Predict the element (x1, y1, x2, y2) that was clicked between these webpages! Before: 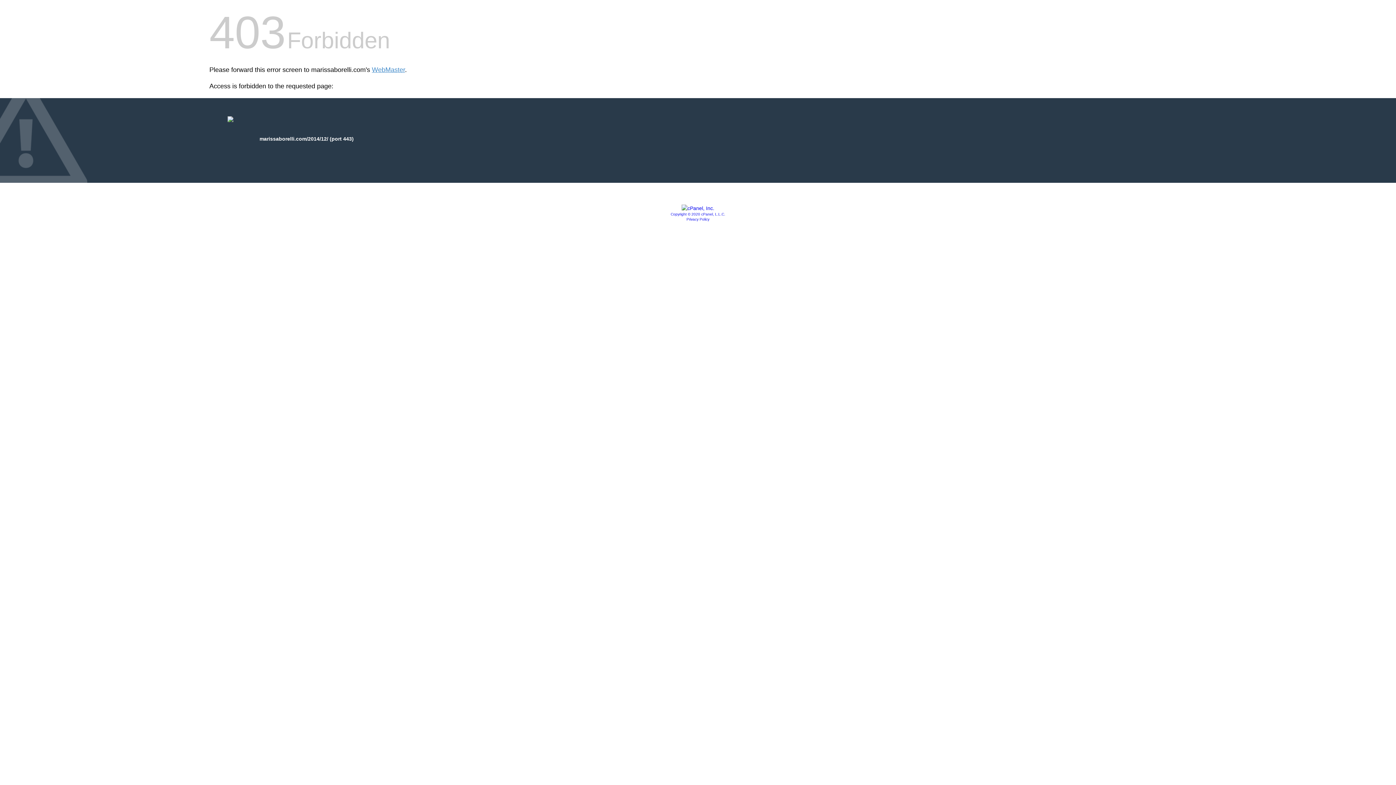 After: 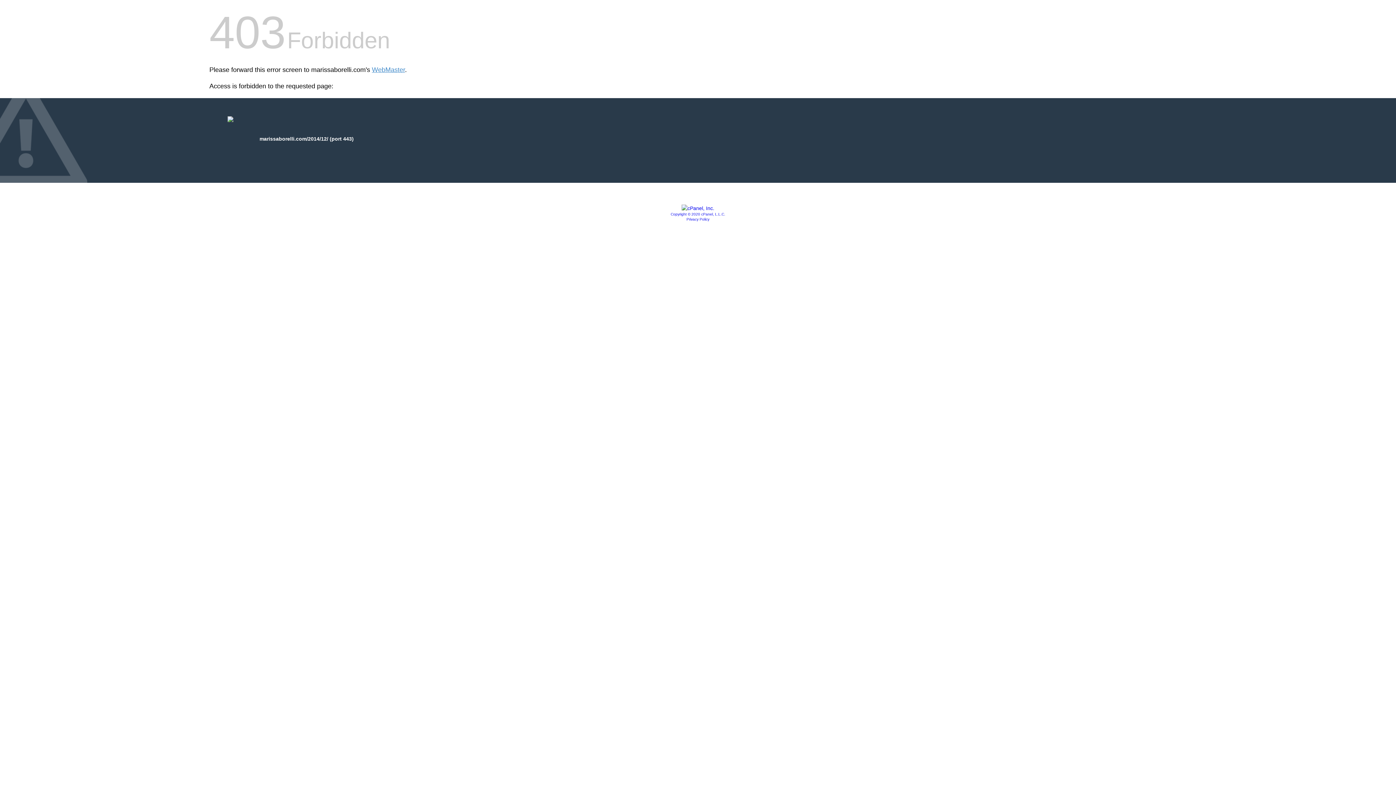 Action: label: Copyright © 2020 cPanel, L.L.C. bbox: (670, 212, 725, 216)